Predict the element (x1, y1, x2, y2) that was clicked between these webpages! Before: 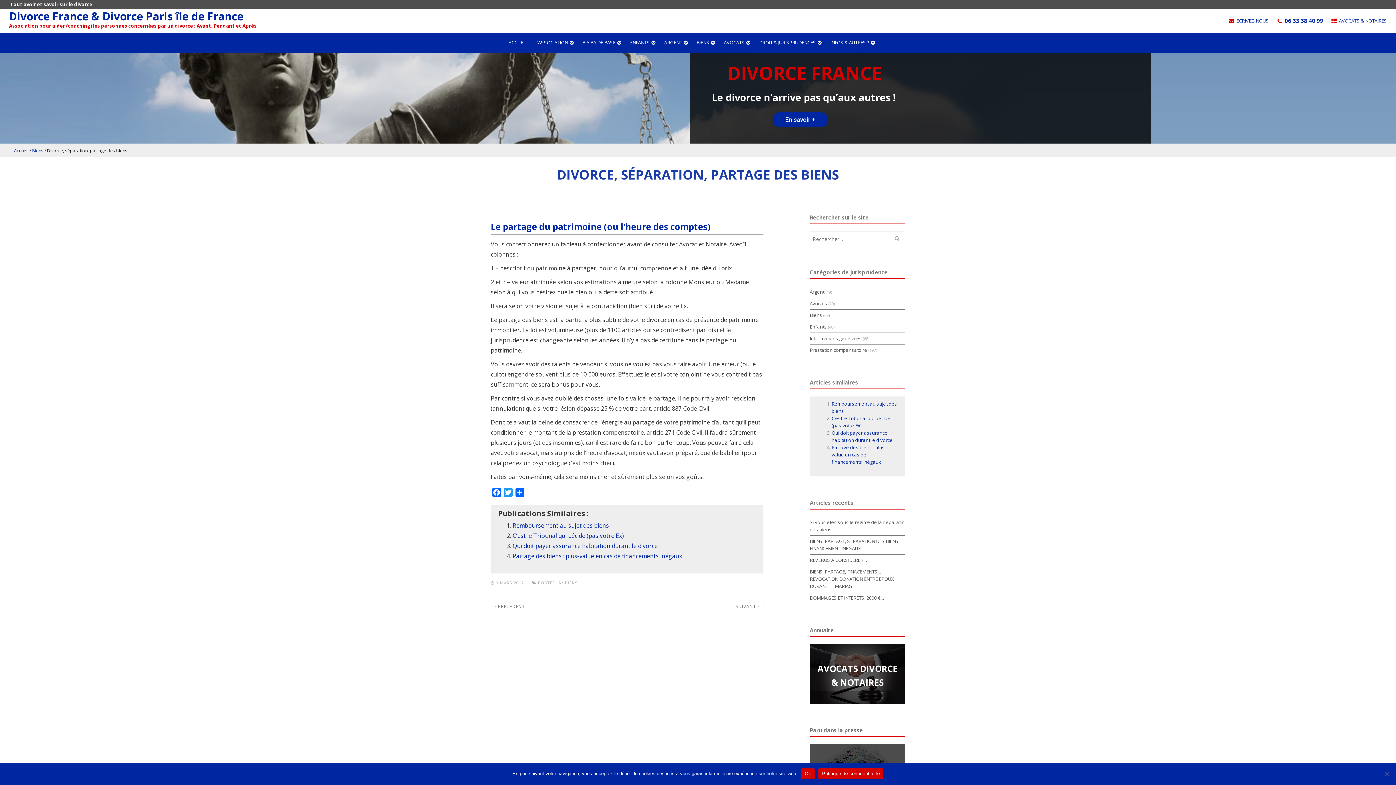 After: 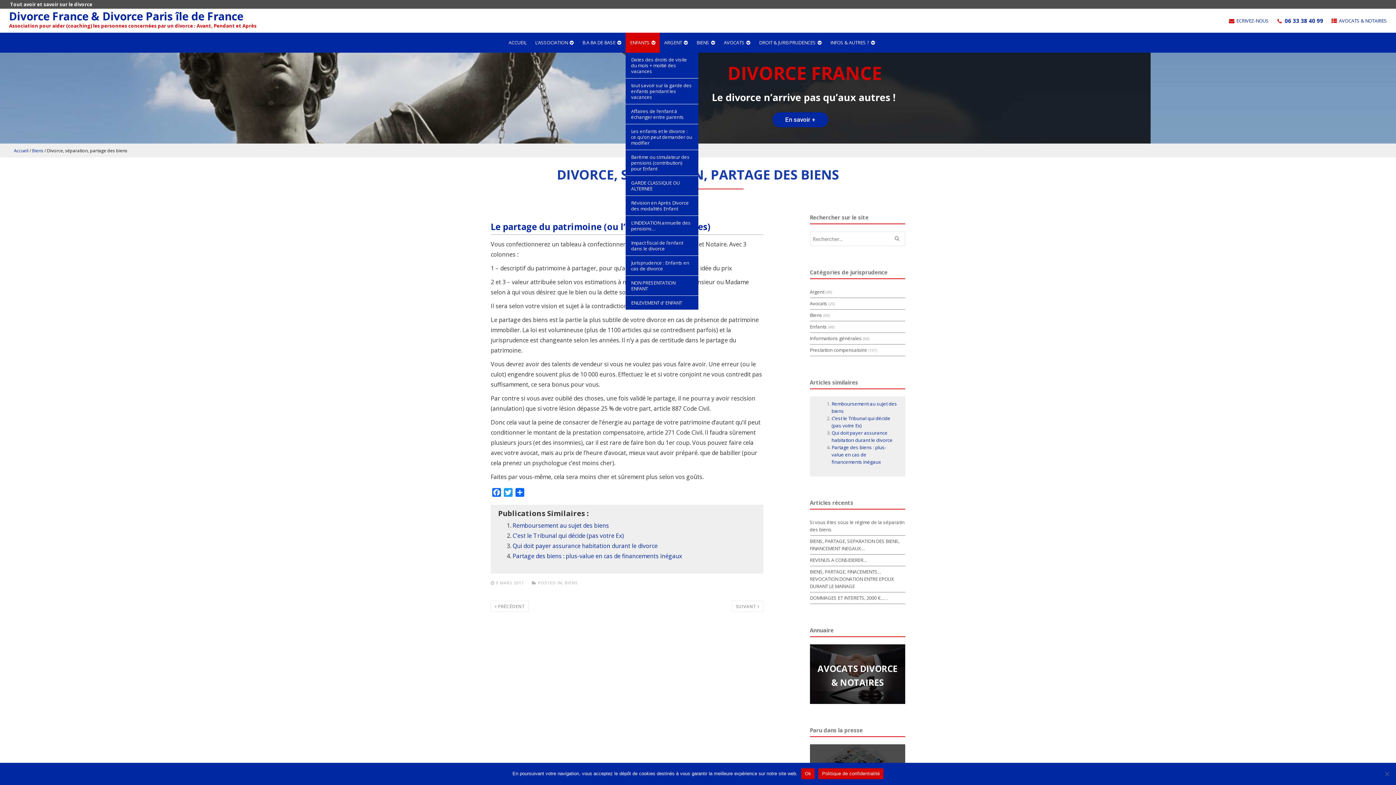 Action: label: ENFANTS bbox: (625, 32, 660, 52)